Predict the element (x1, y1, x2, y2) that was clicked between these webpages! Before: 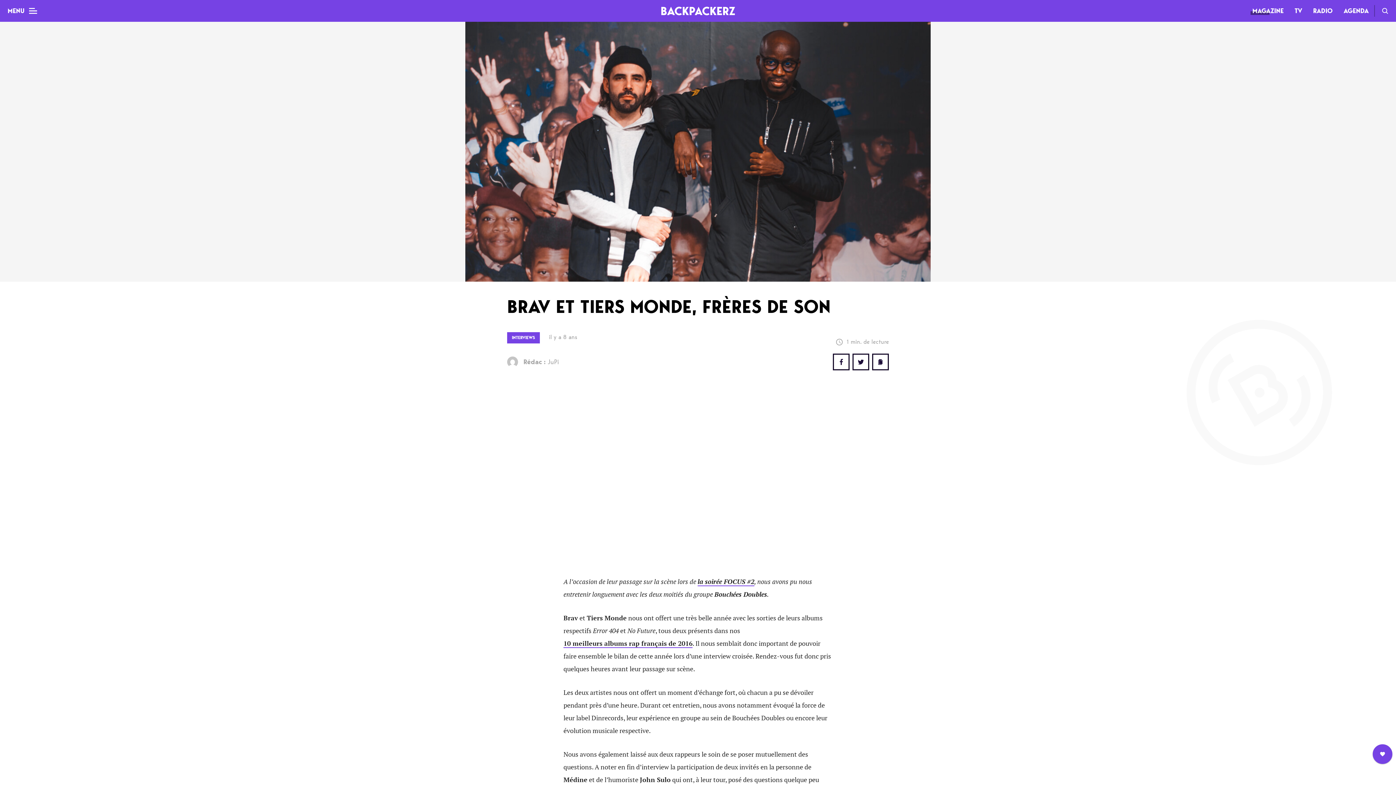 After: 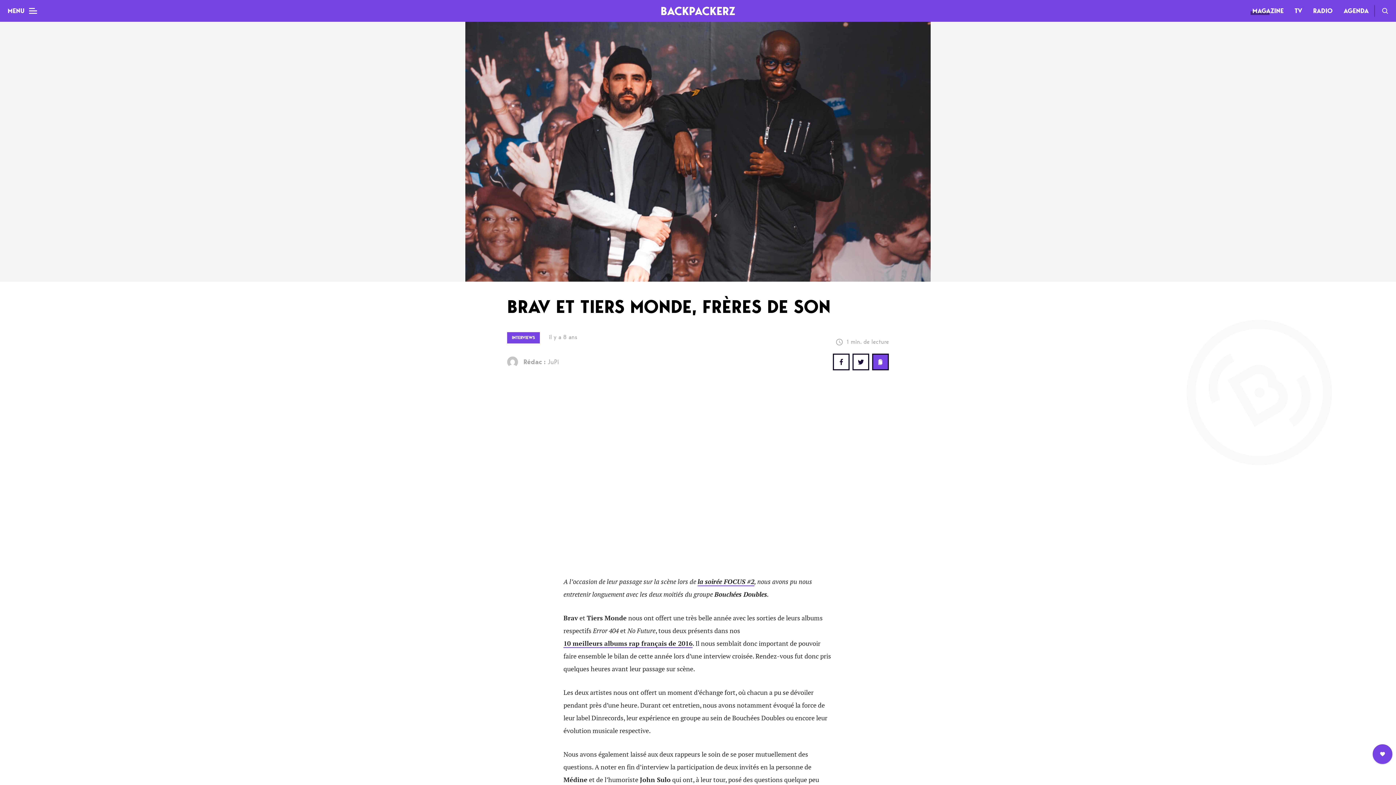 Action: label: Copy bbox: (873, 354, 888, 369)